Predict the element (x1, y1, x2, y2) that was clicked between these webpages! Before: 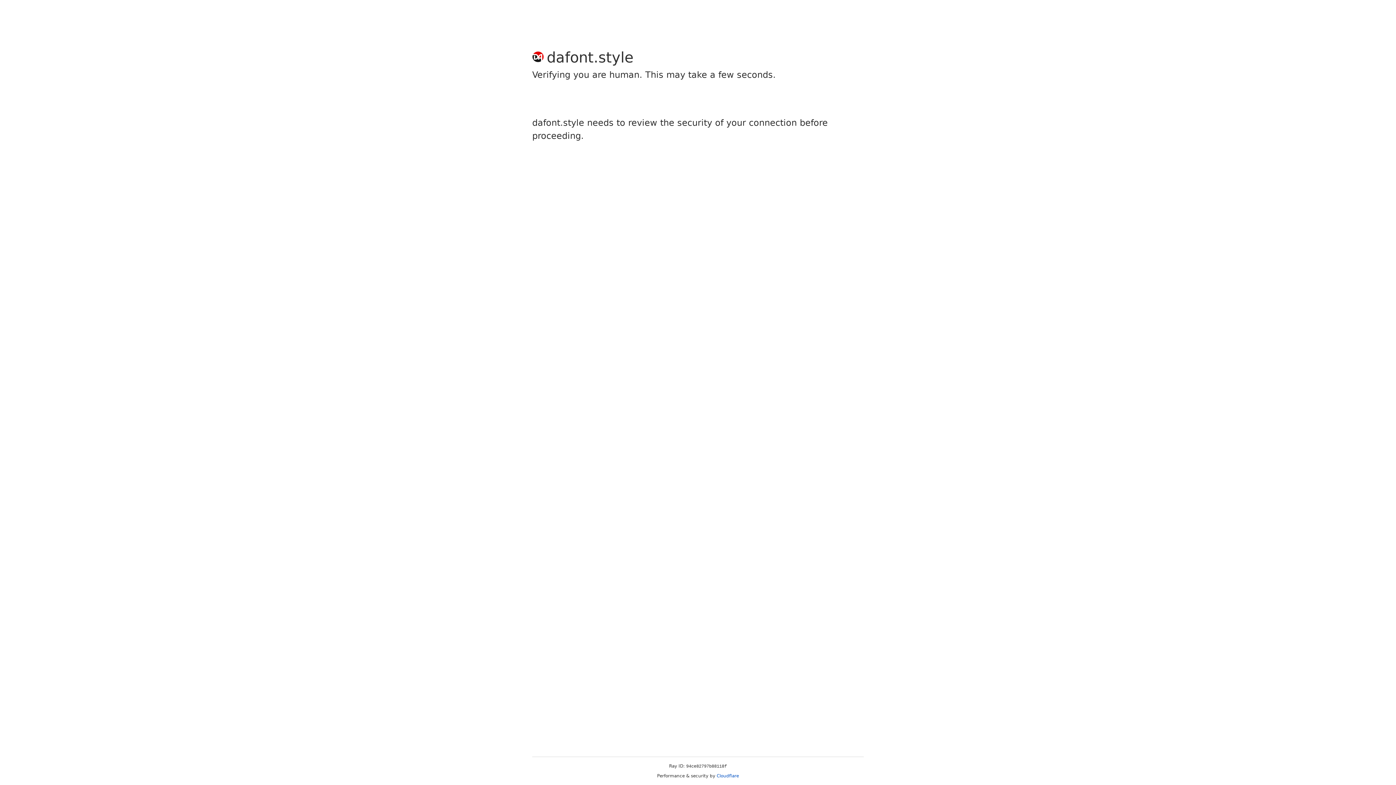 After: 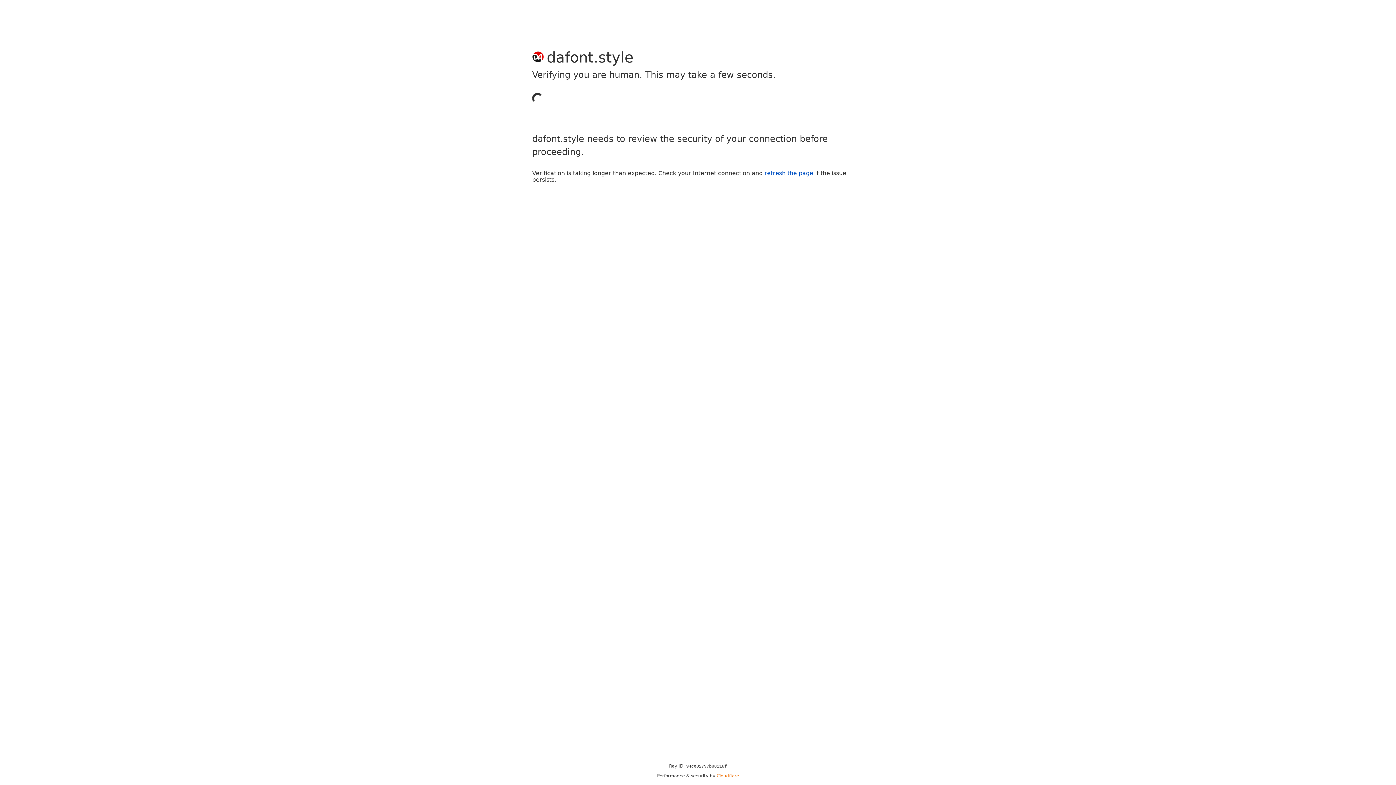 Action: bbox: (716, 773, 739, 778) label: Cloudflare